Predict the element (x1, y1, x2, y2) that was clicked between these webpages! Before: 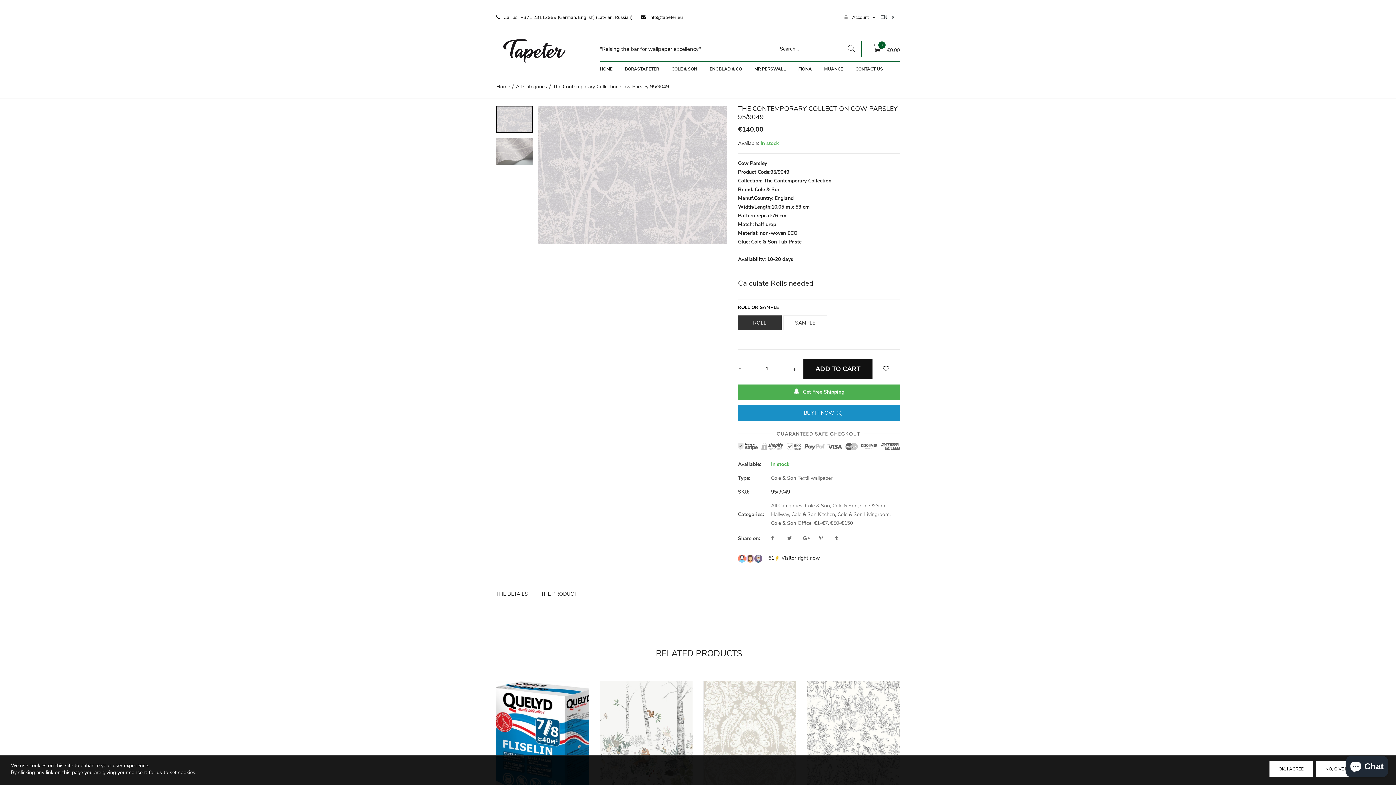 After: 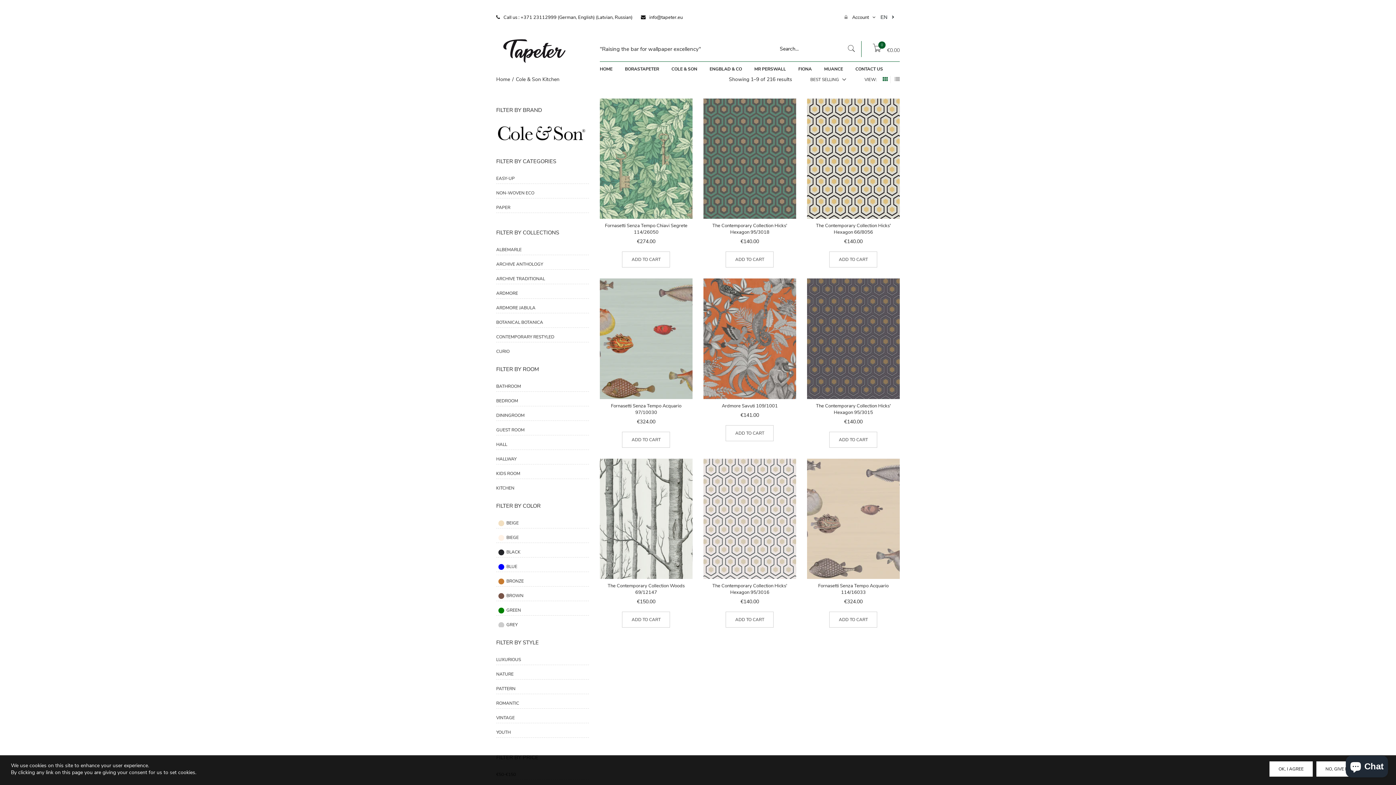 Action: label: Cole & Son Kitchen bbox: (791, 511, 835, 518)